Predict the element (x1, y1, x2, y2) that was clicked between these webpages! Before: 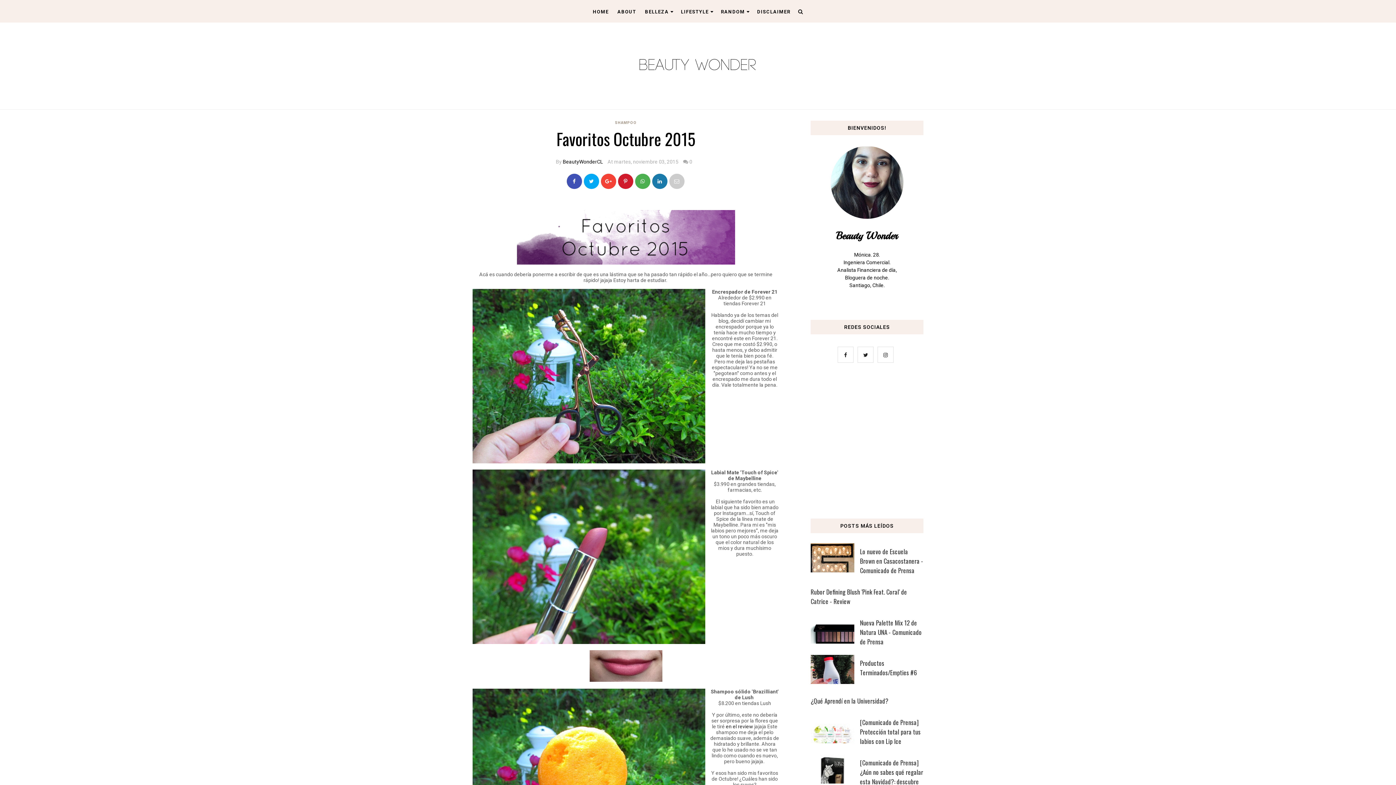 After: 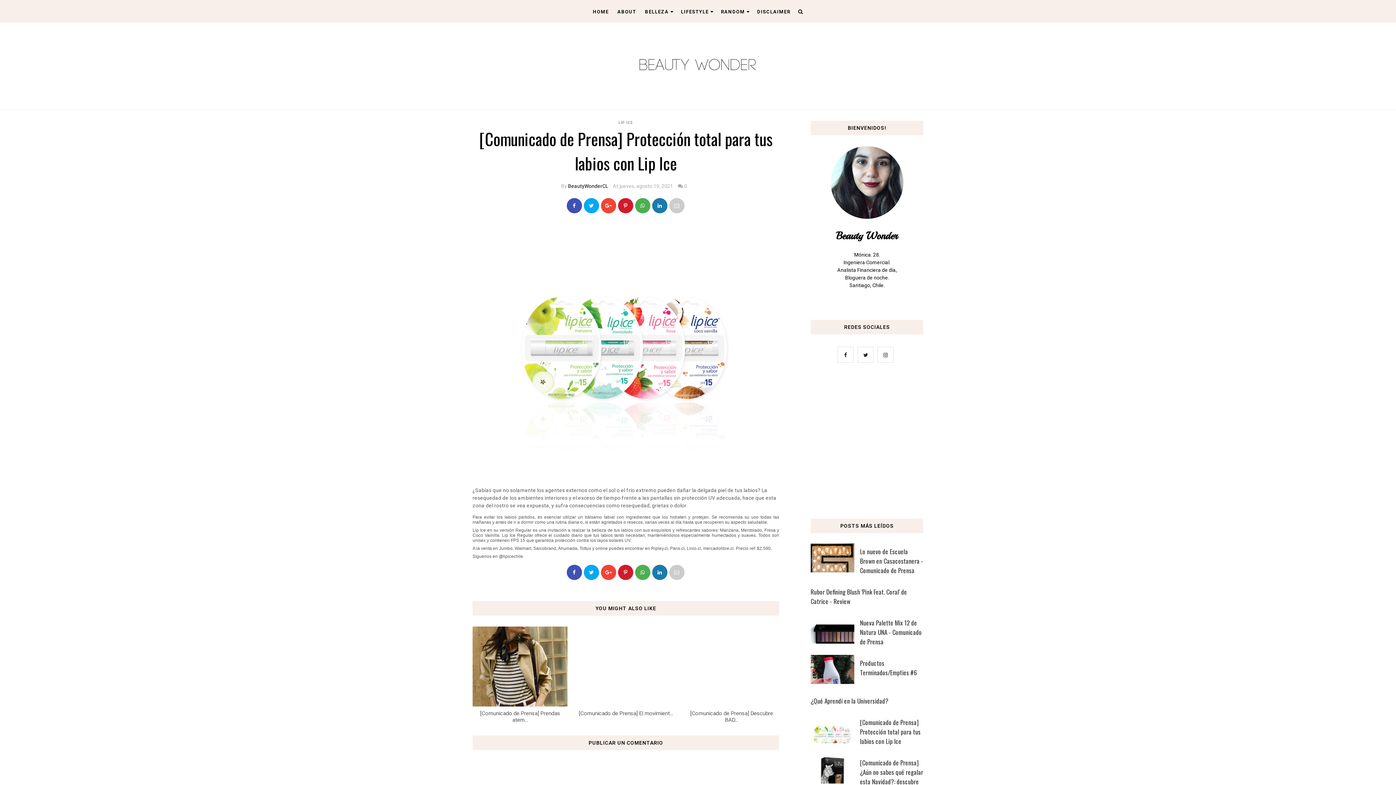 Action: label: [Comunicado de Prensa] Protección total para tus labios con Lip Ice bbox: (810, 718, 923, 746)